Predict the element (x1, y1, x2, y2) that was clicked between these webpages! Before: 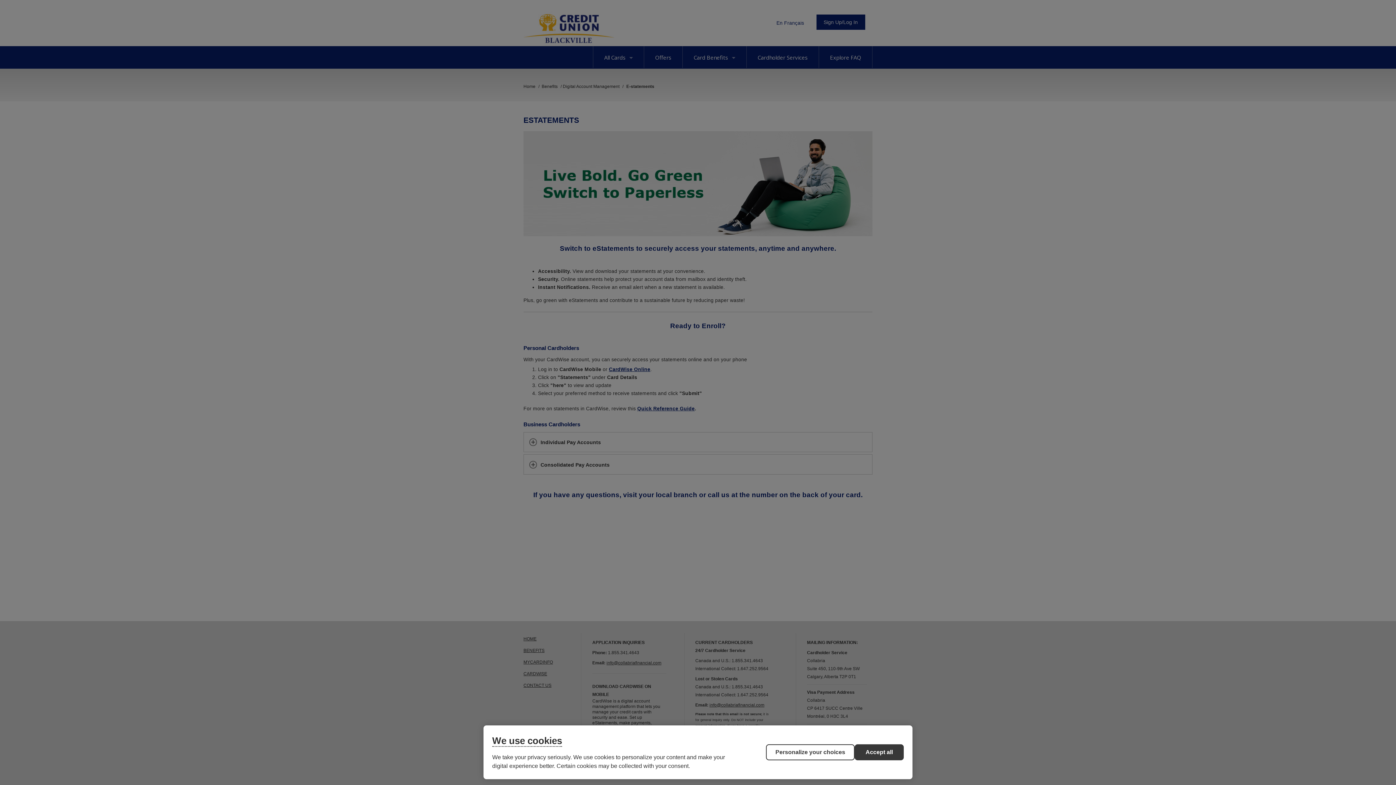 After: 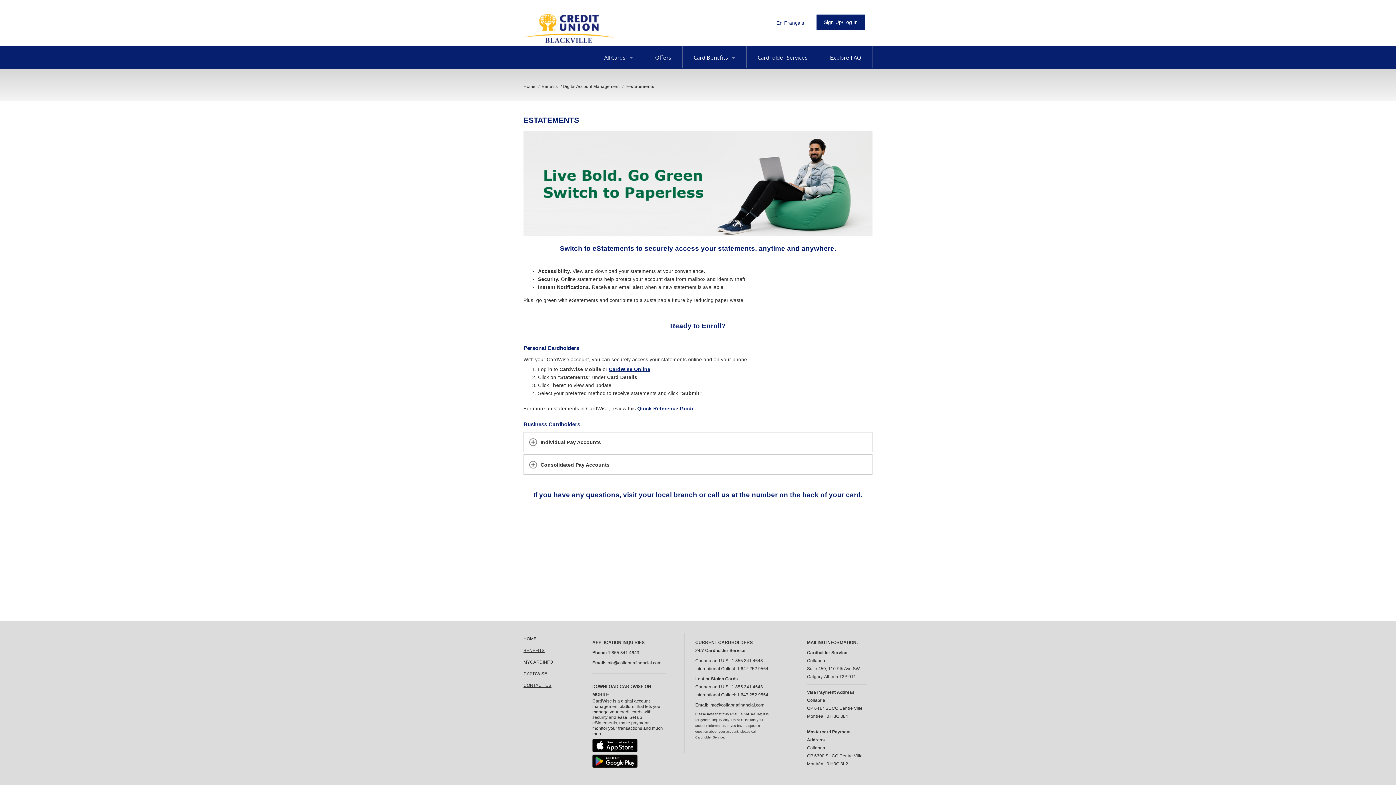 Action: label: Accept all bbox: (854, 744, 904, 760)